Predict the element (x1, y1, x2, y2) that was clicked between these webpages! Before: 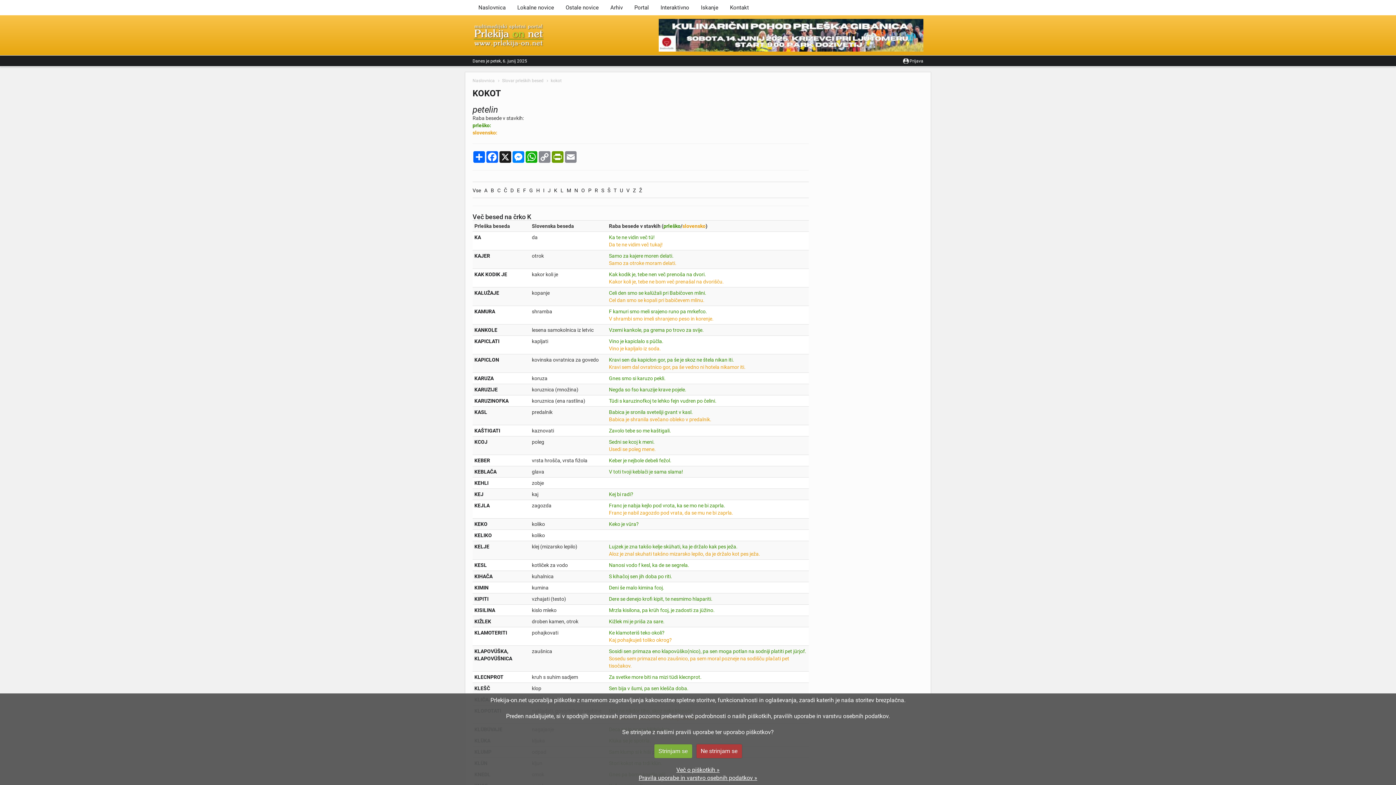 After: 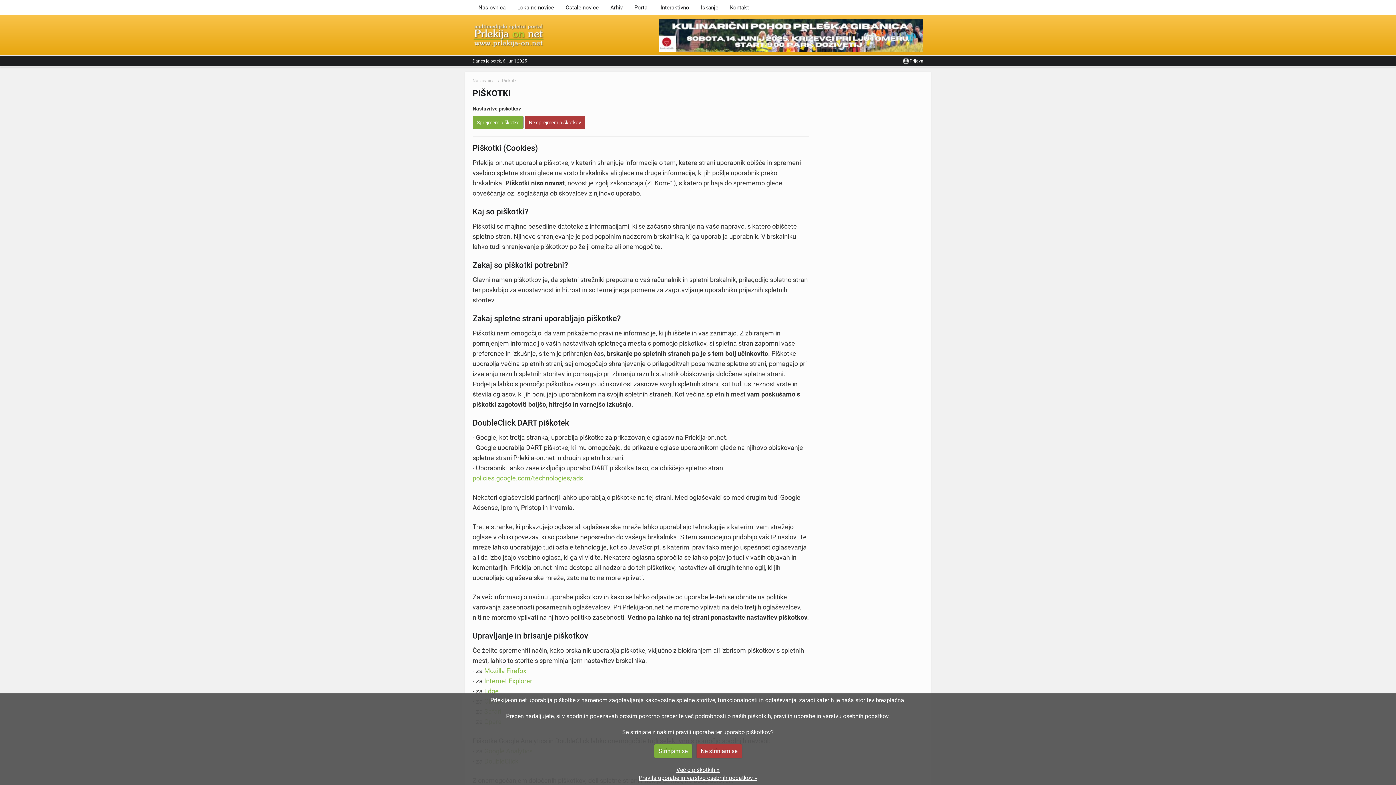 Action: label: 

Več o piškotkih » bbox: (676, 766, 719, 773)